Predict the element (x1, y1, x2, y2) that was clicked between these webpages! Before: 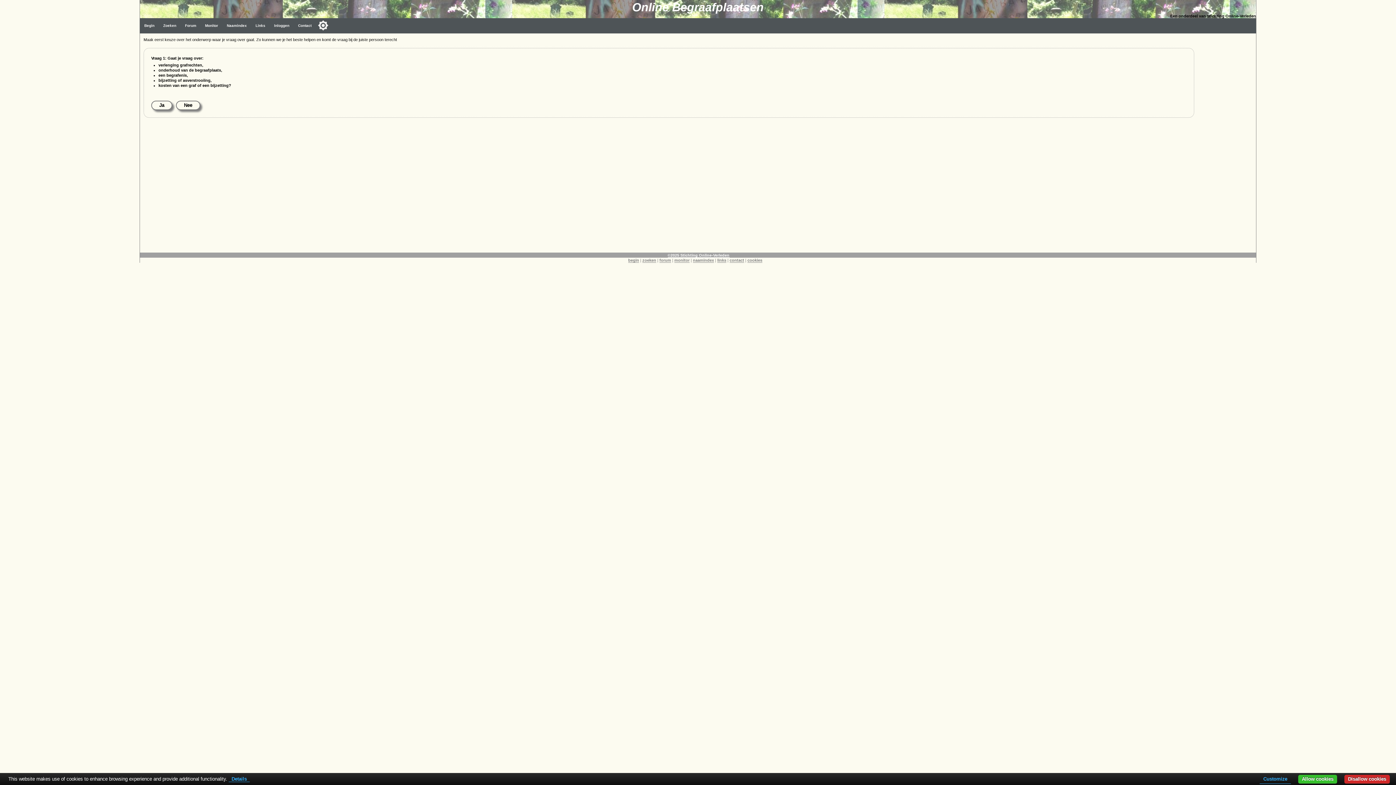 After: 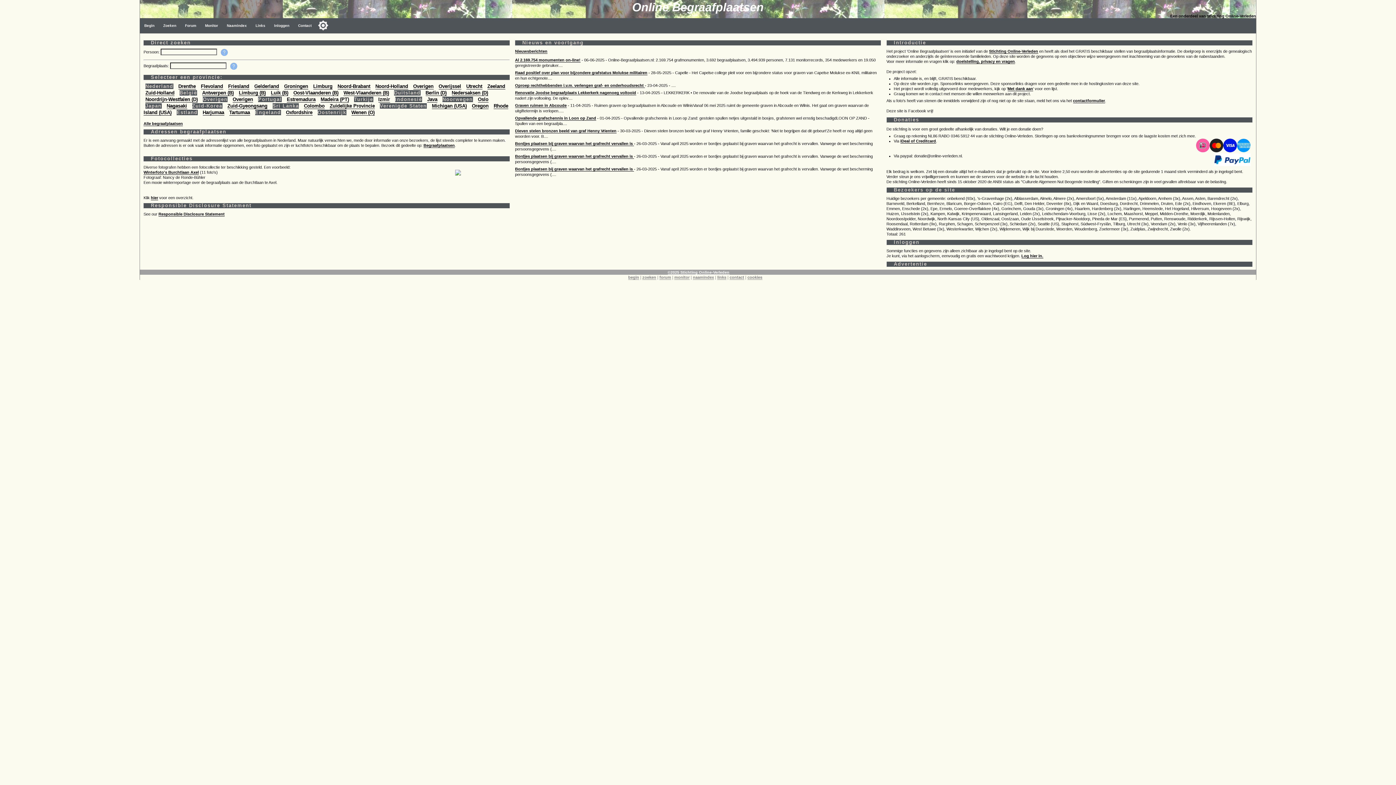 Action: label: monitor bbox: (674, 258, 689, 262)